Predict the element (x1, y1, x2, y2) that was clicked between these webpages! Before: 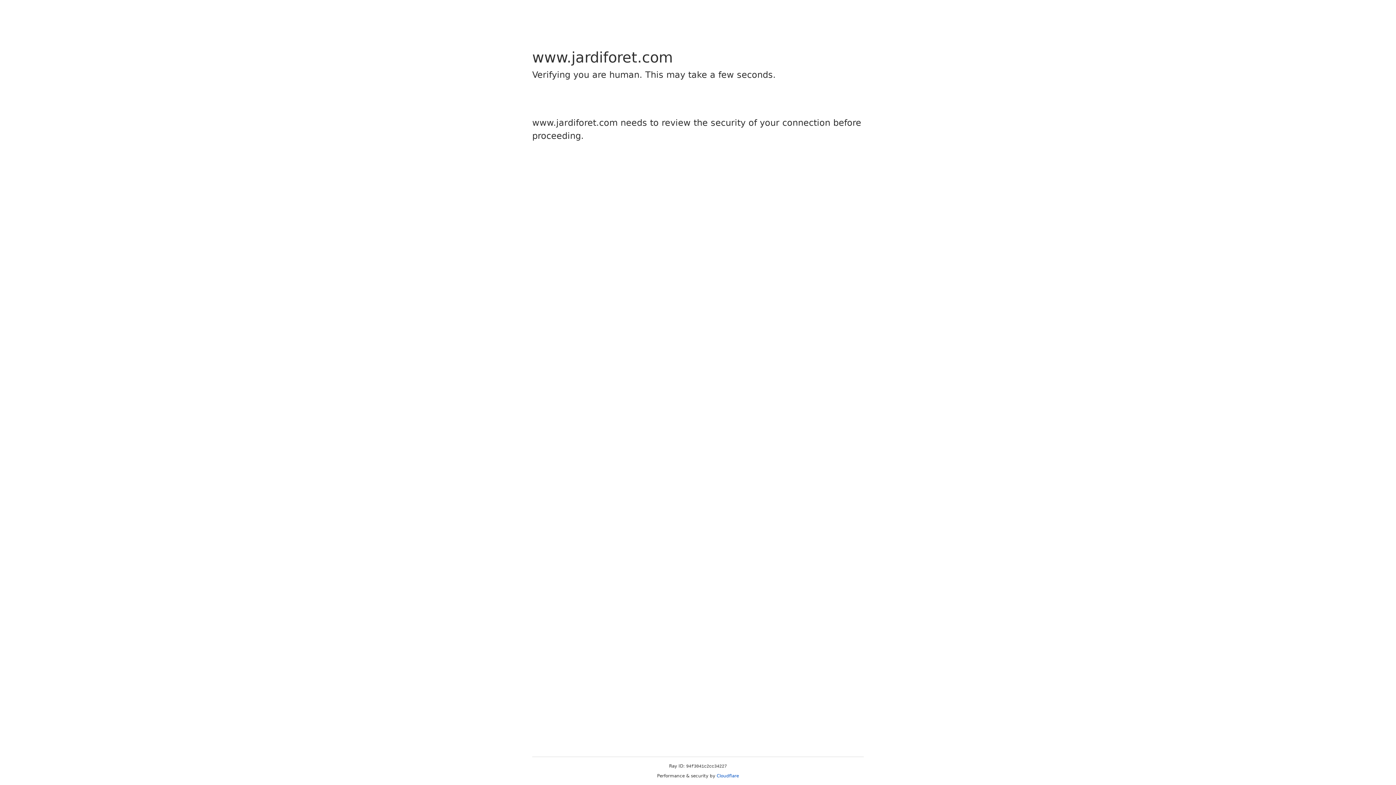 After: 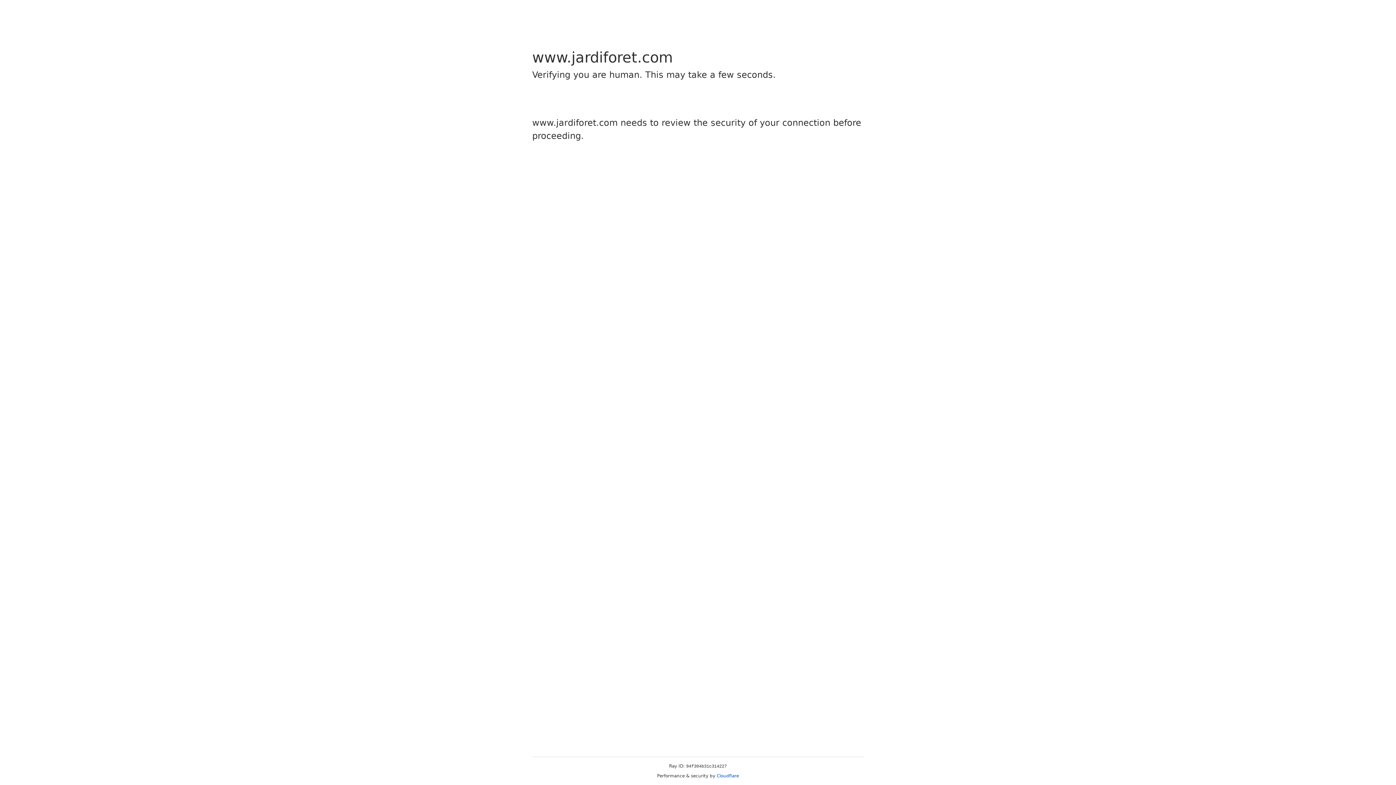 Action: bbox: (716, 773, 739, 778) label: Cloudflare